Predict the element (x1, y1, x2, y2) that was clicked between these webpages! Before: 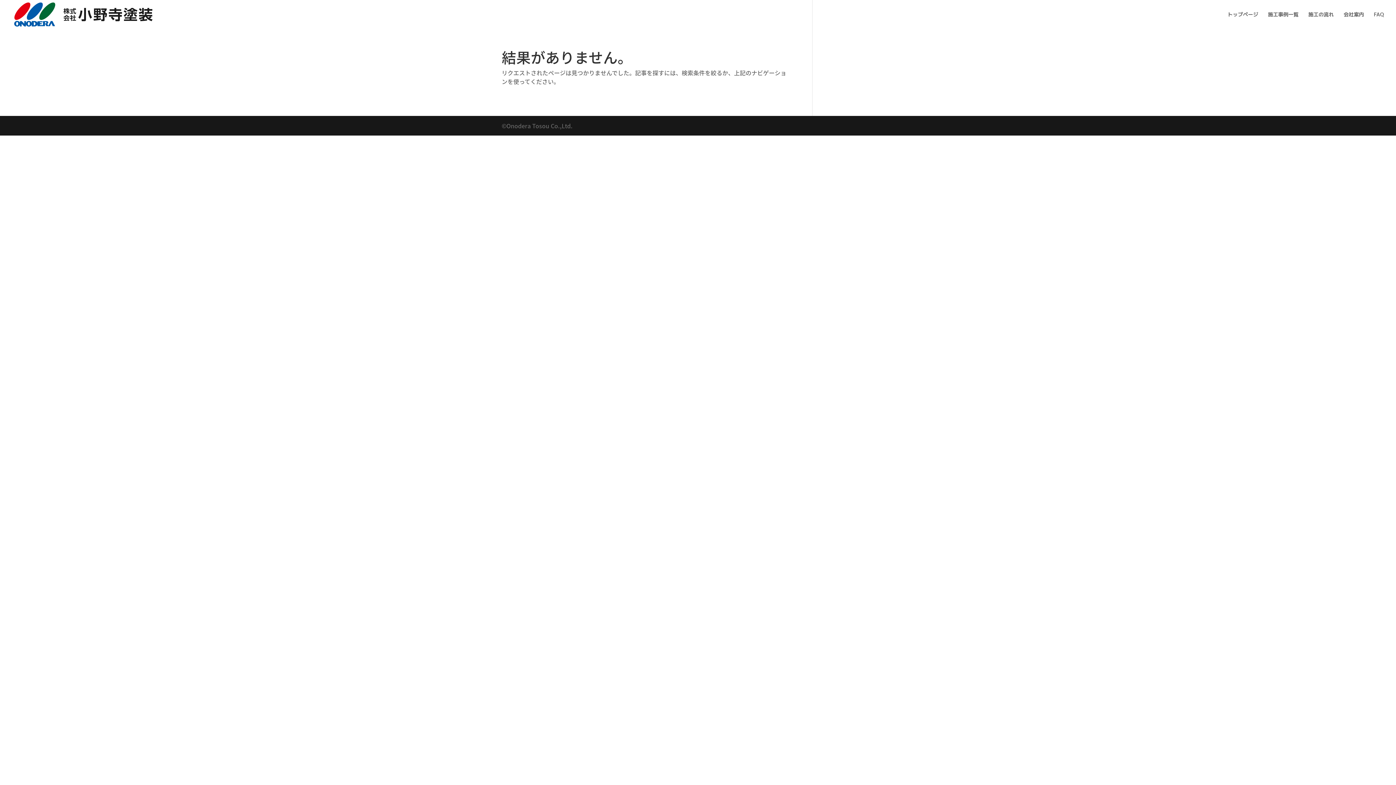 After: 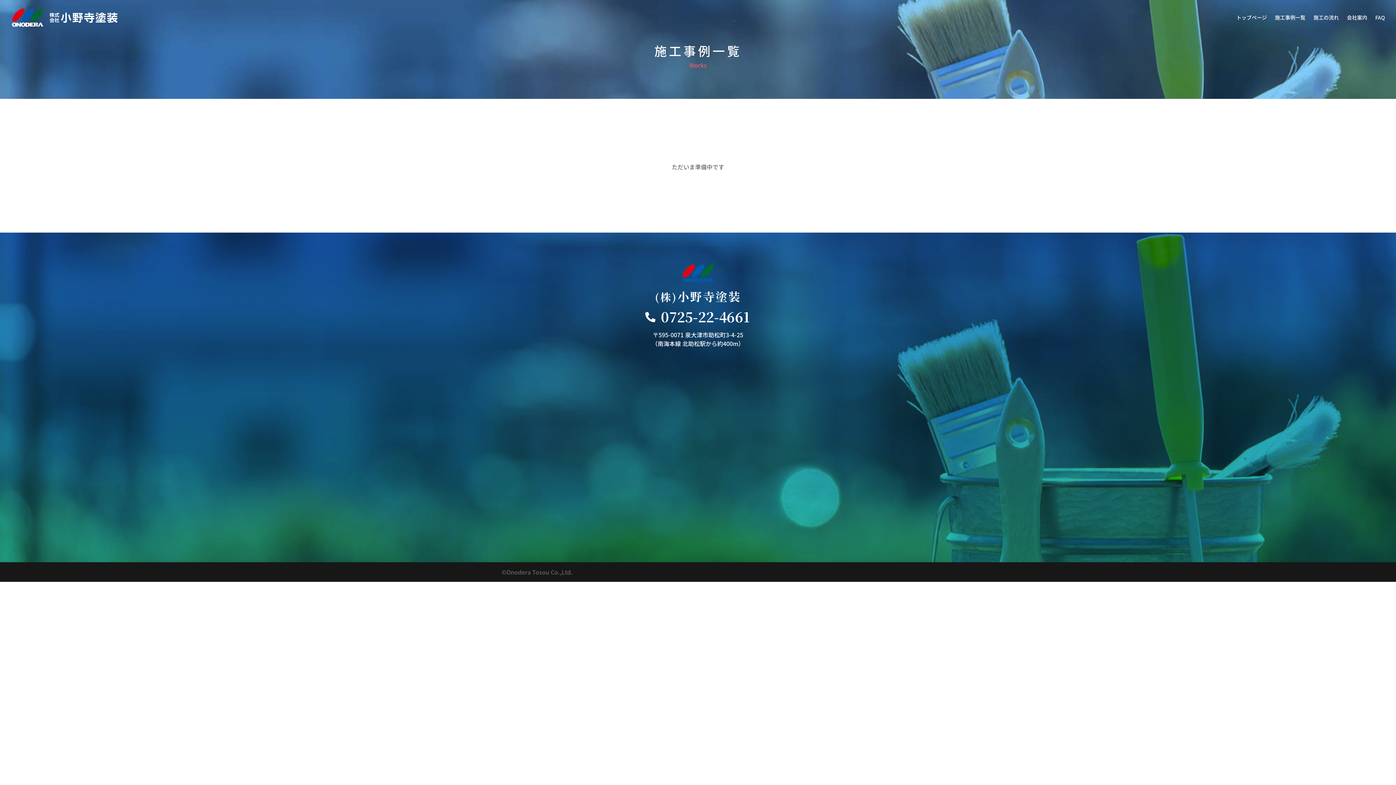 Action: label: 施工事例一覧 bbox: (1268, 12, 1298, 29)